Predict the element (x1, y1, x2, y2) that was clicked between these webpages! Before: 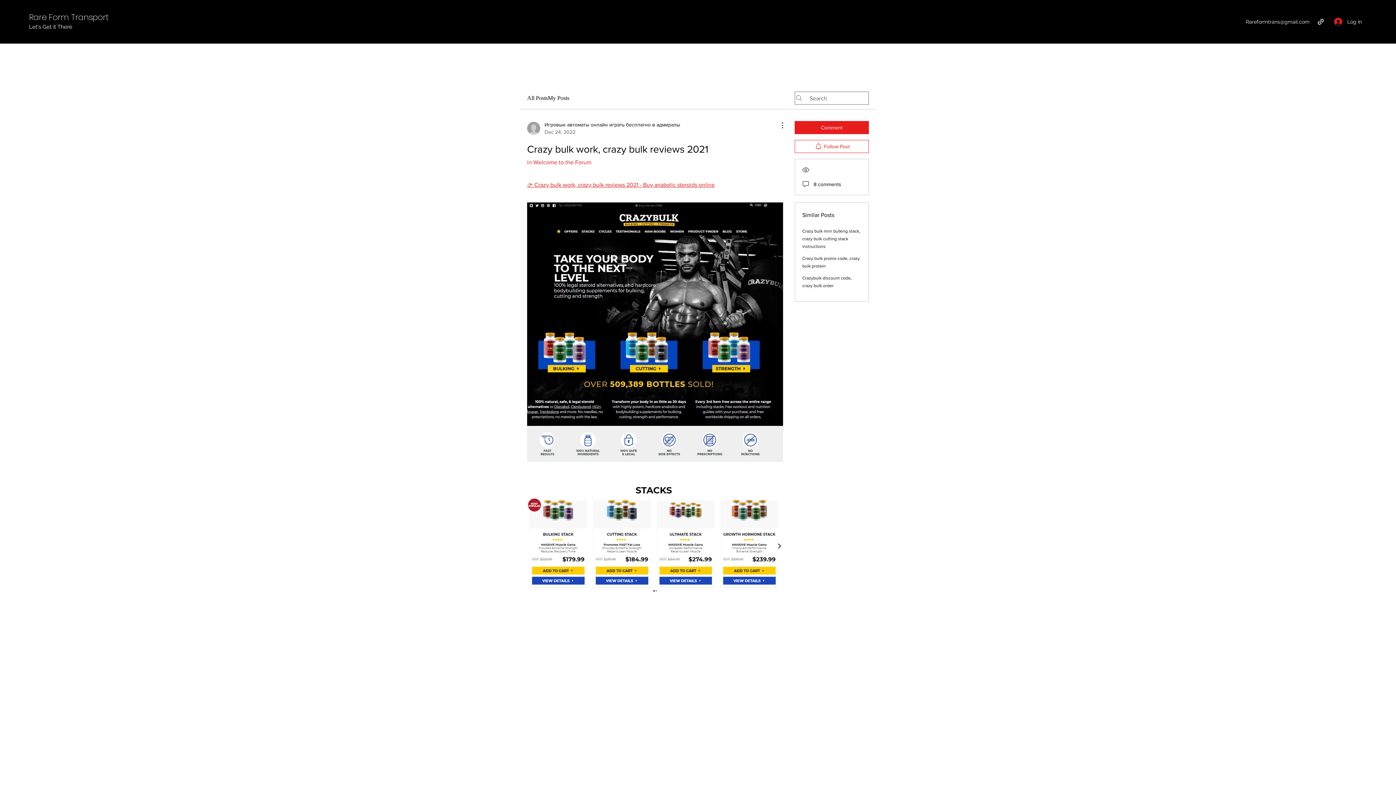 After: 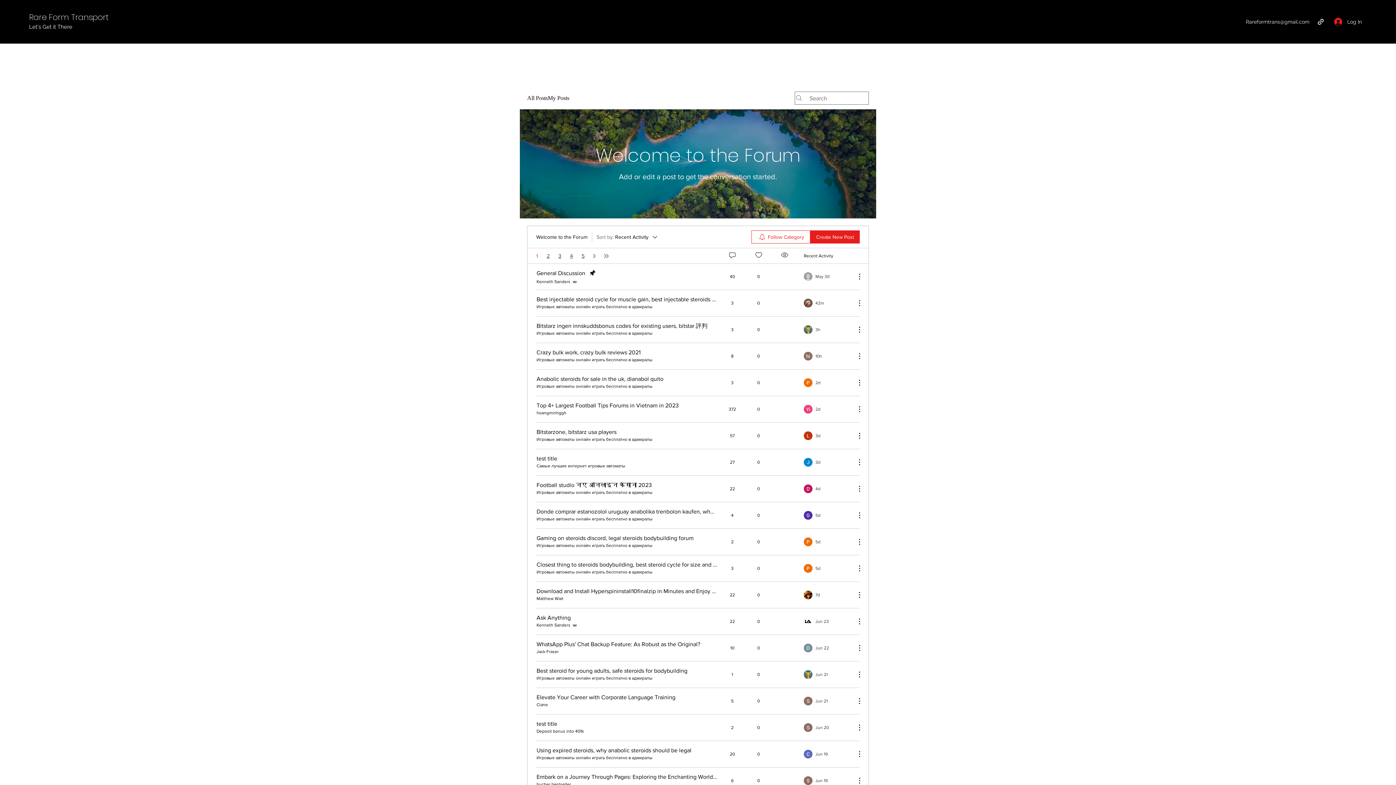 Action: label: in Welcome to the Forum bbox: (527, 159, 591, 165)